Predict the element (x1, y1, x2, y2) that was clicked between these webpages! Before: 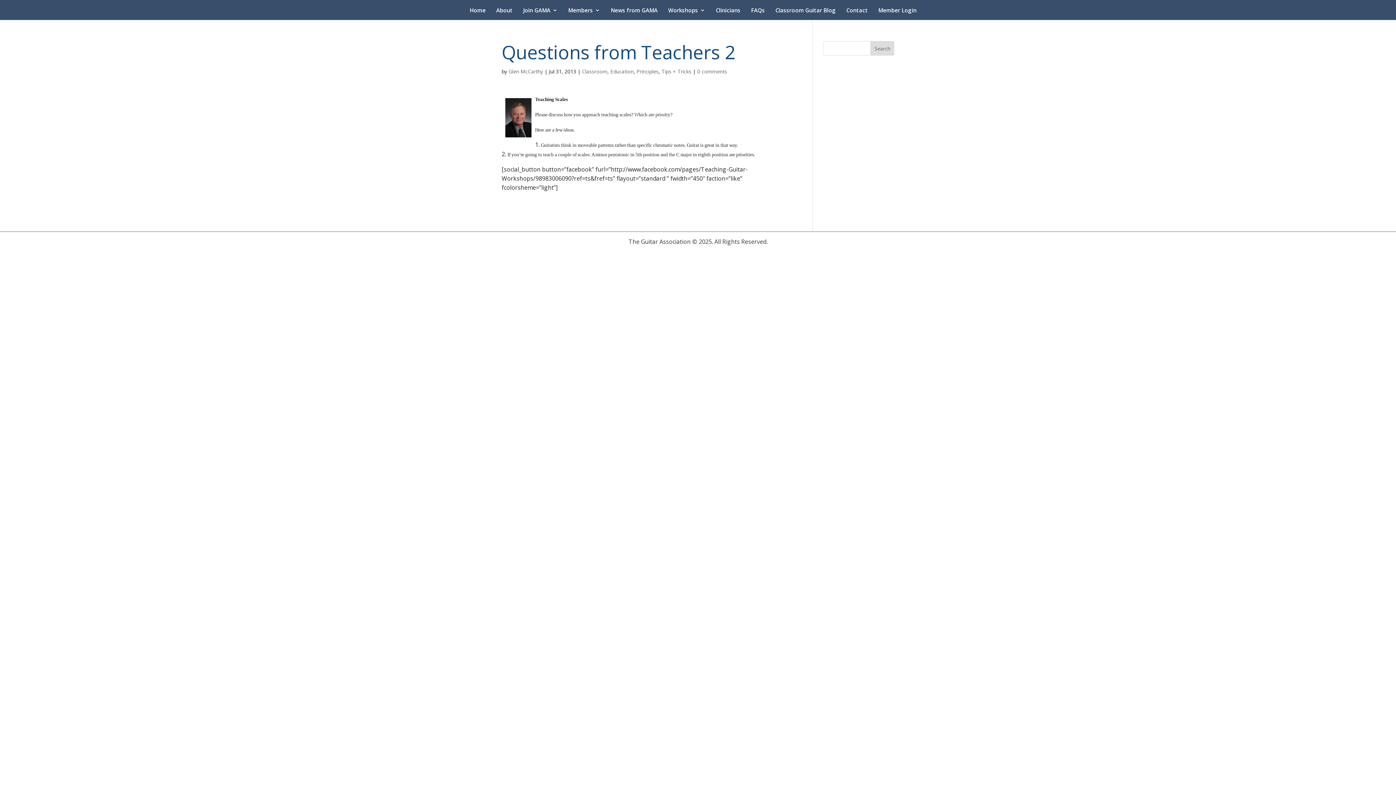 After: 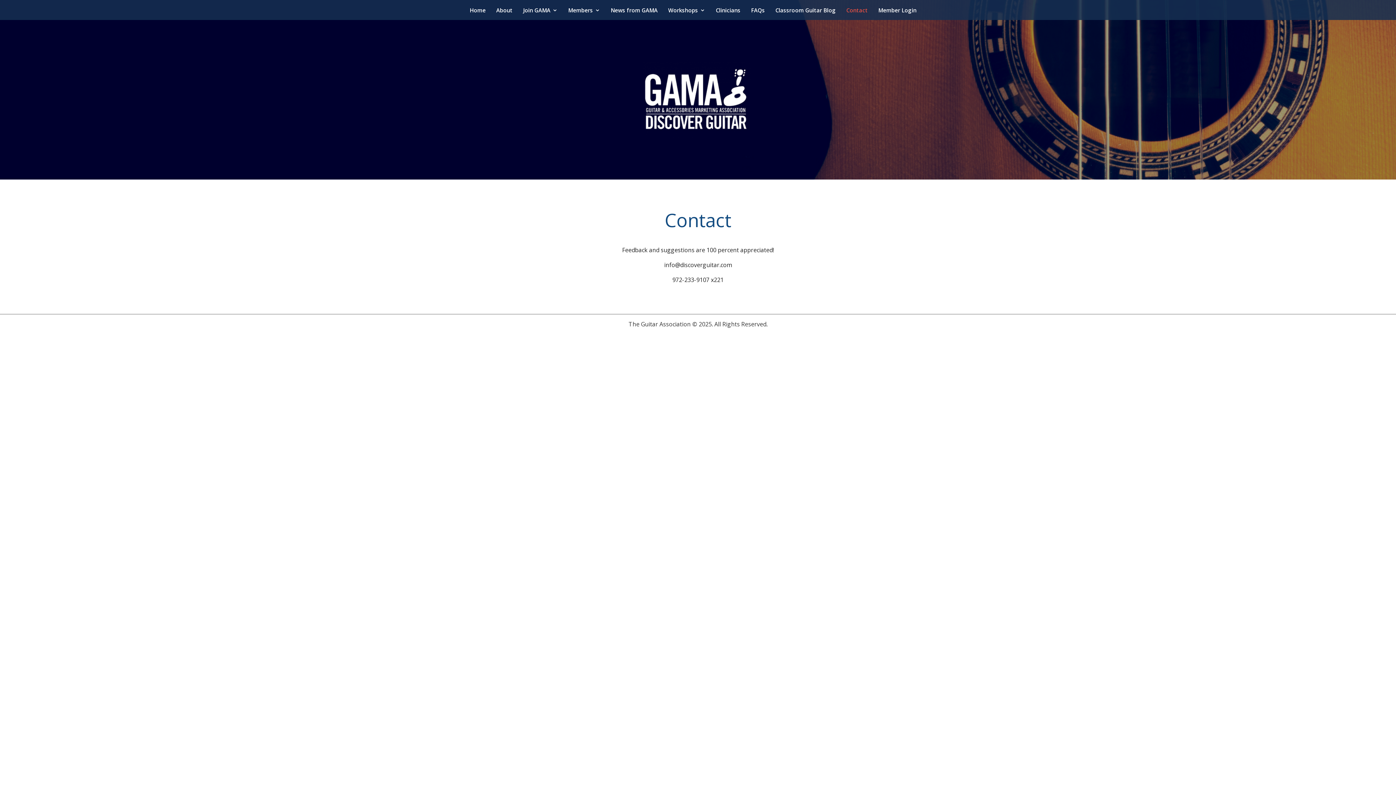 Action: label: Contact bbox: (846, 7, 868, 20)